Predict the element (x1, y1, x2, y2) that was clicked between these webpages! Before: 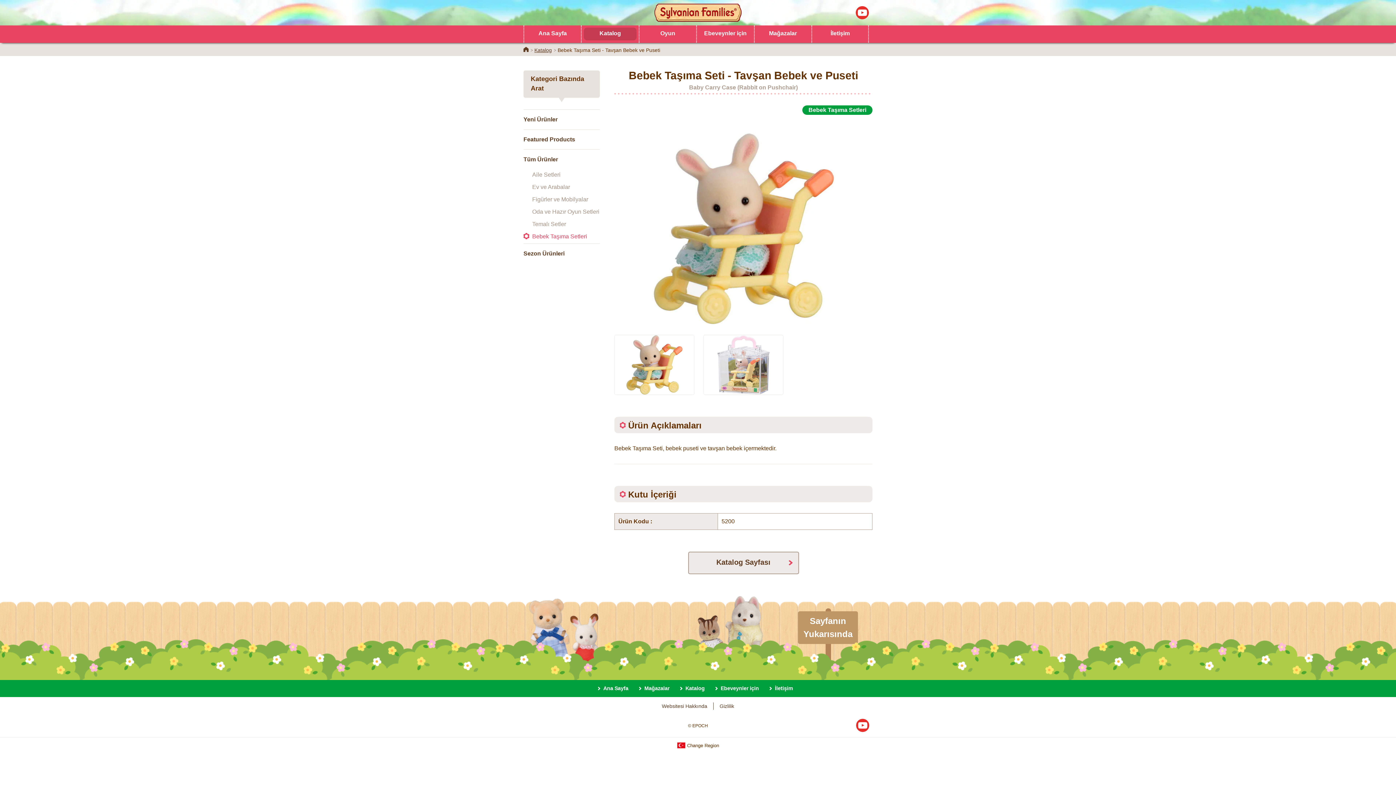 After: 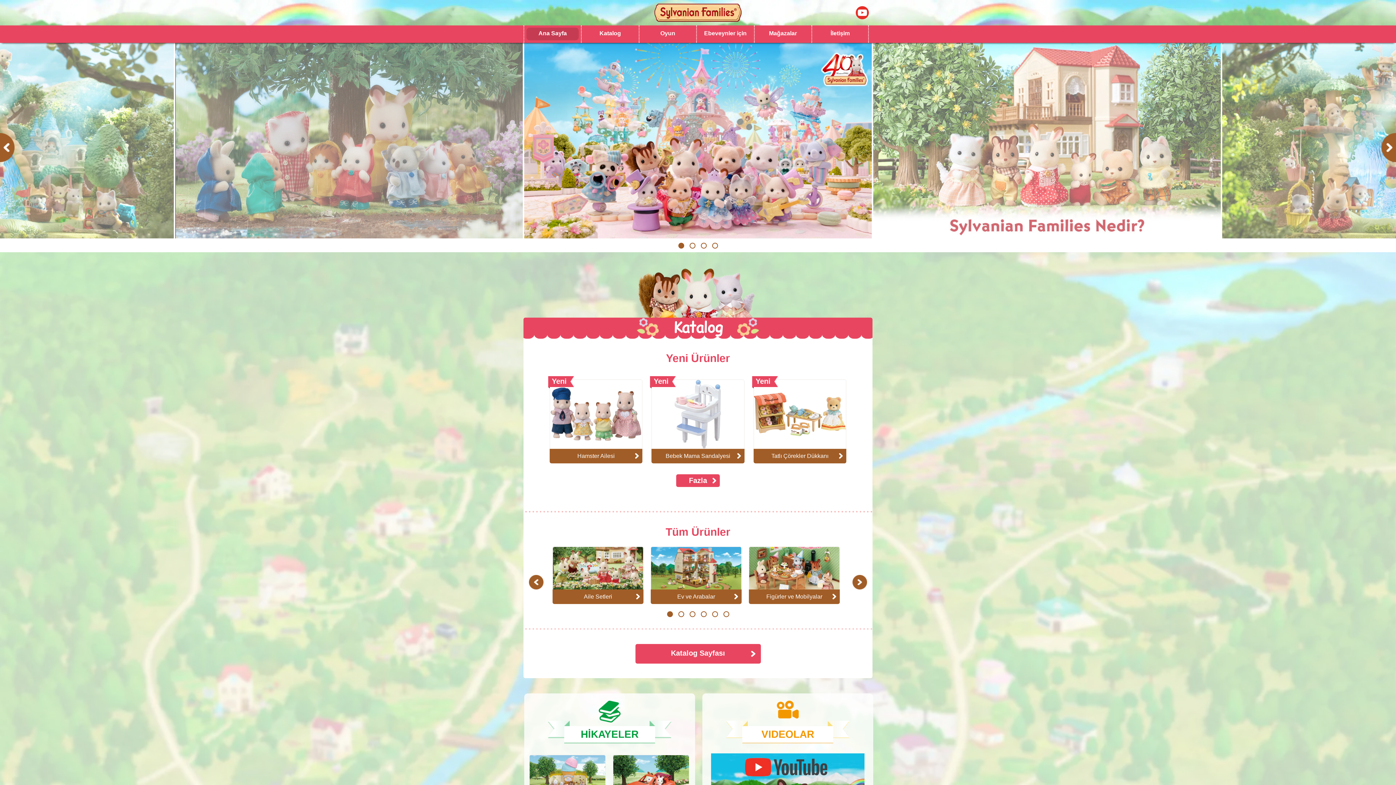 Action: bbox: (654, 14, 741, 20)